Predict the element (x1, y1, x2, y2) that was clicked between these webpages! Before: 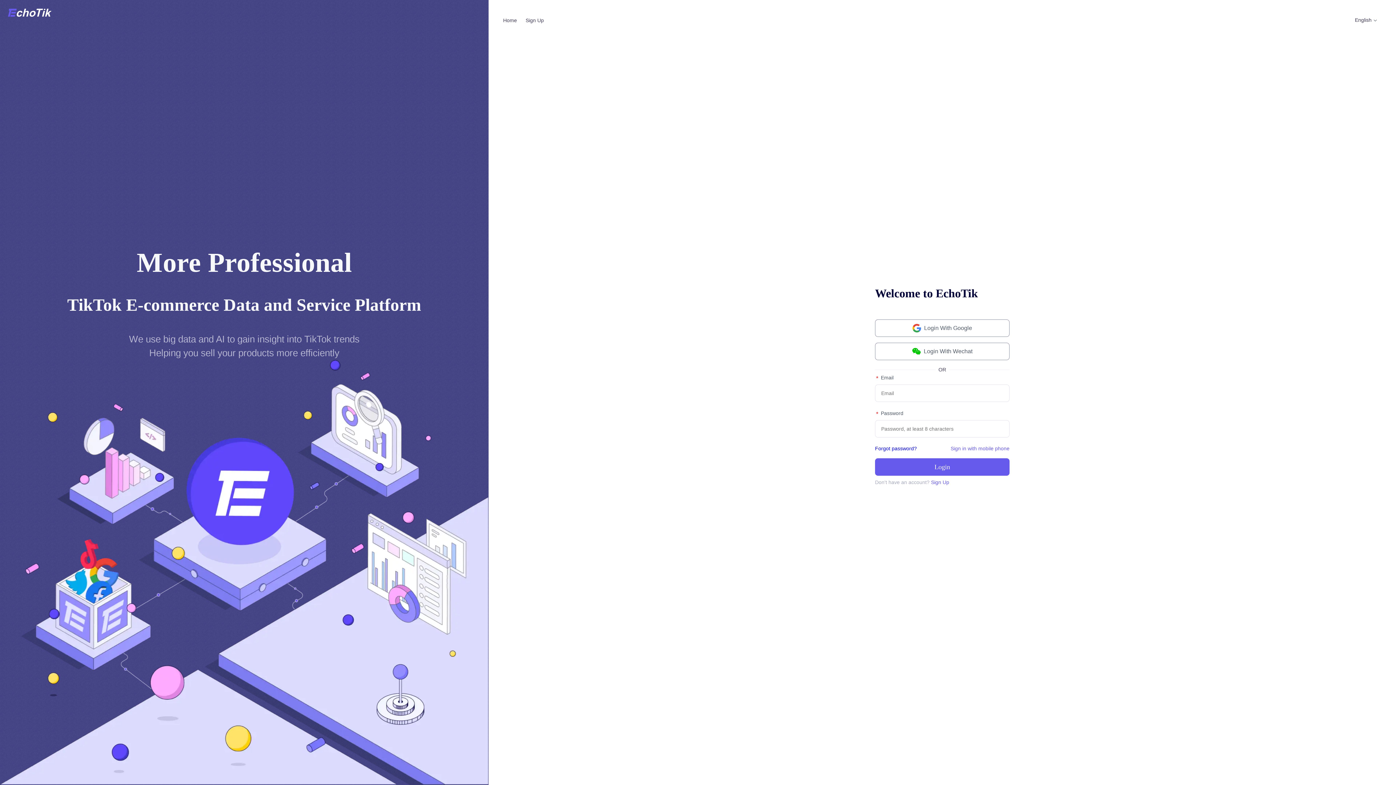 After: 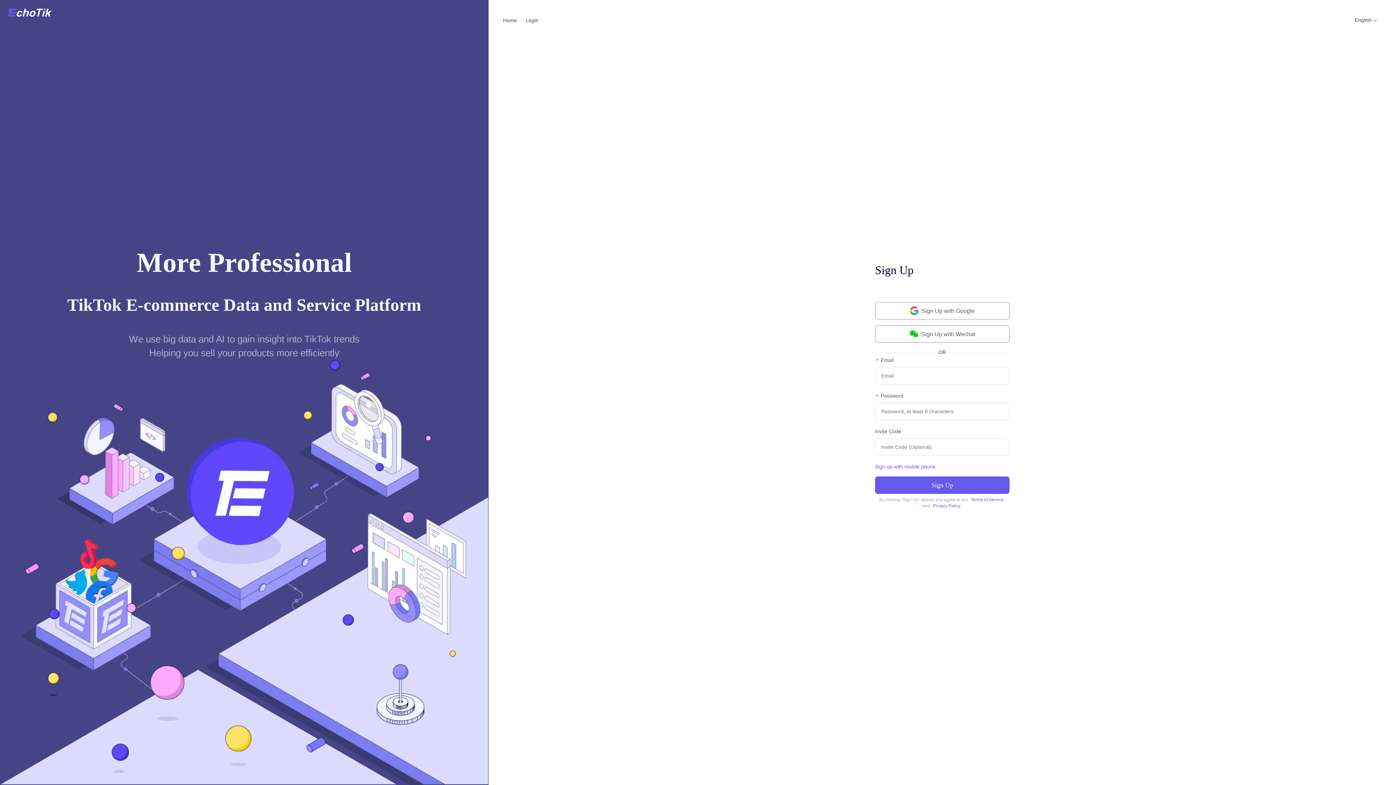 Action: bbox: (525, 17, 544, 23) label: Sign Up